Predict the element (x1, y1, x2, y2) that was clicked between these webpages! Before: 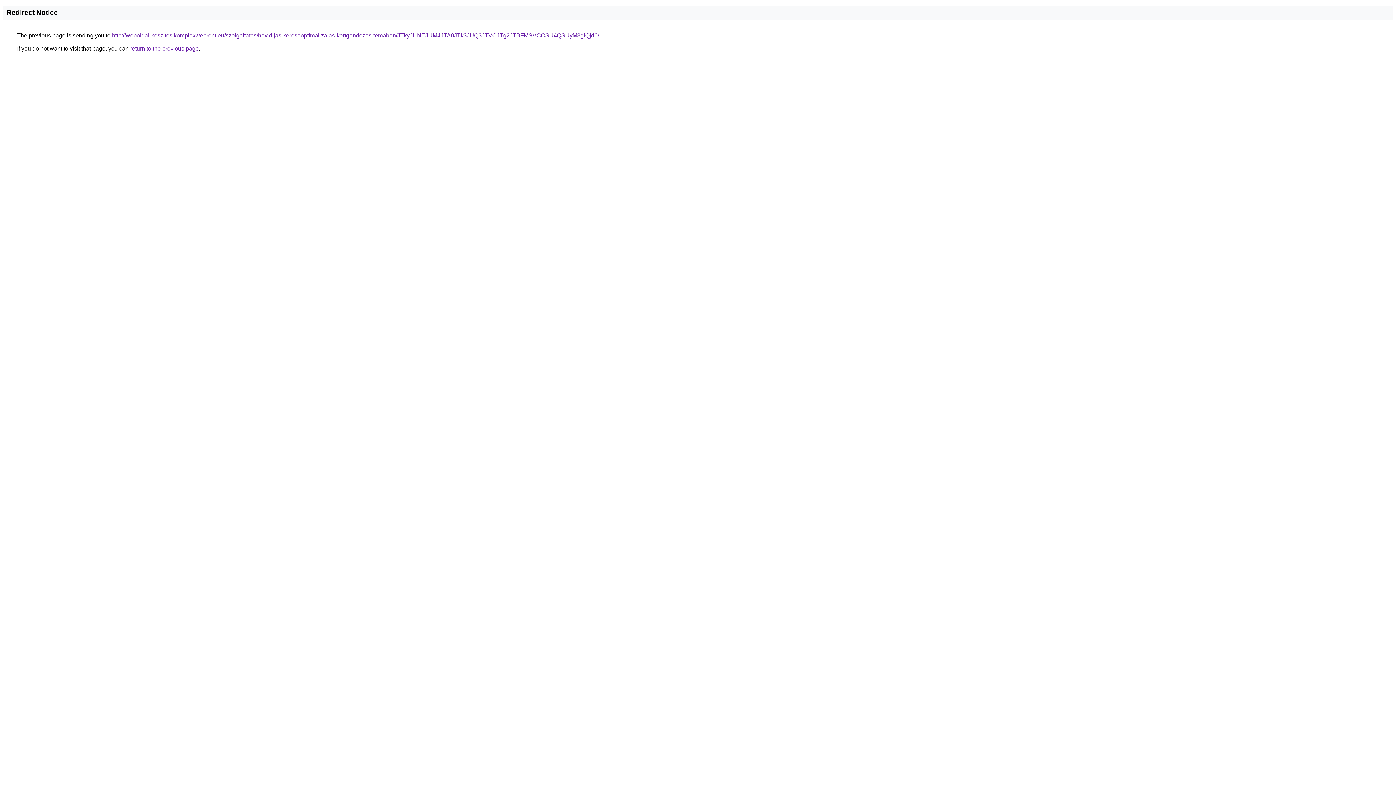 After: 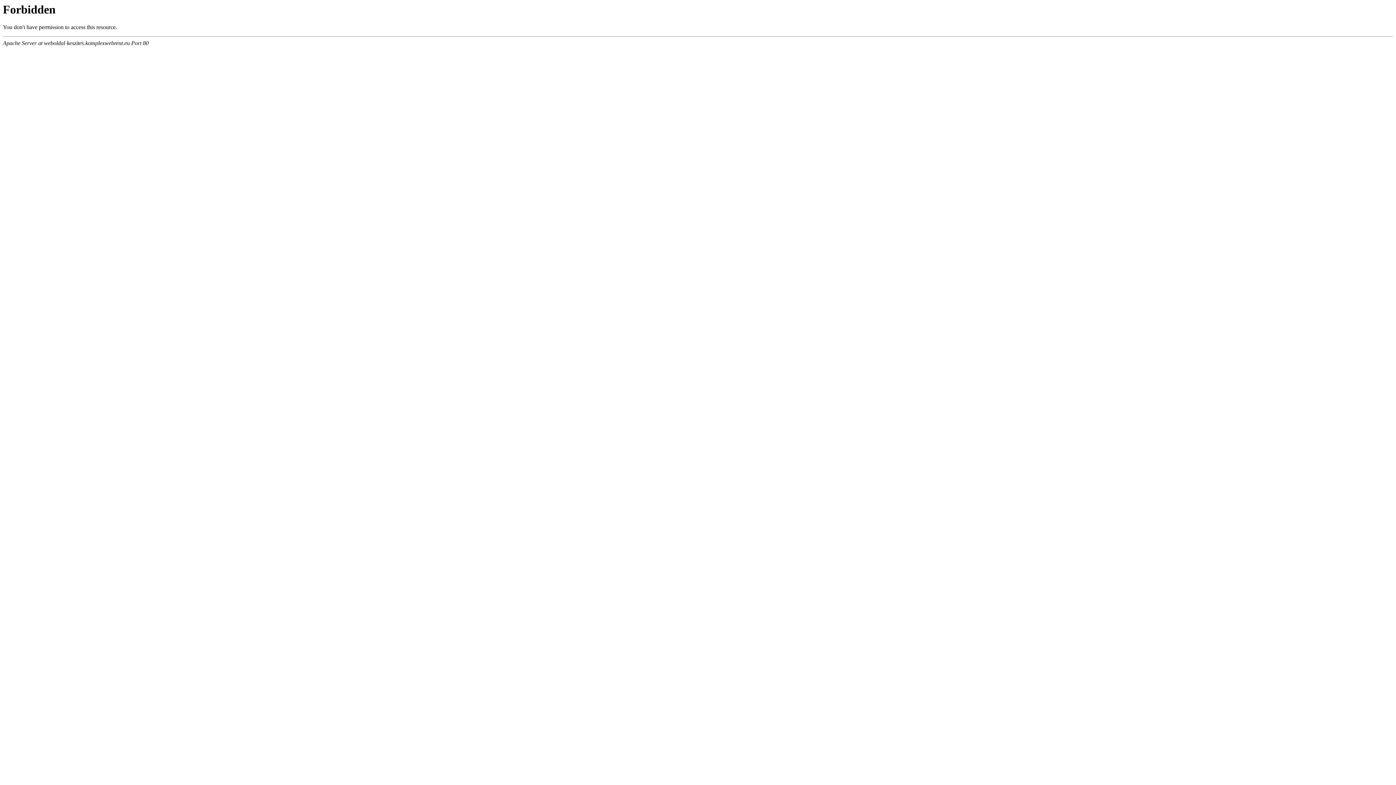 Action: label: http://weboldal-keszites.komplexwebrent.eu/szolgaltatas/havidijas-keresooptimalizalas-kertgondozas-temaban/JTkyJUNEJUM4JTA0JTk3JUQ3JTVCJTg2JTBFMSVCOSU4QSUyM3glQjd6/ bbox: (112, 32, 599, 38)